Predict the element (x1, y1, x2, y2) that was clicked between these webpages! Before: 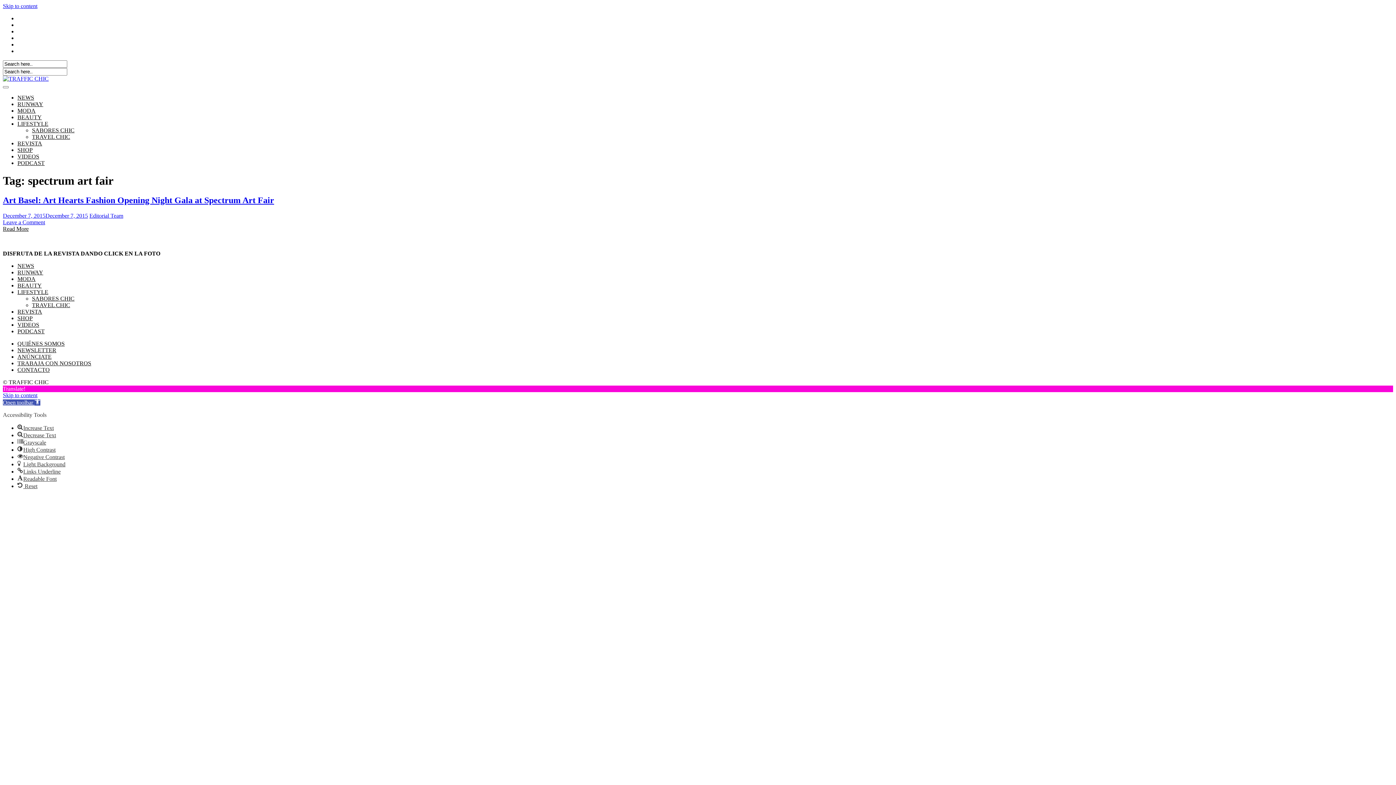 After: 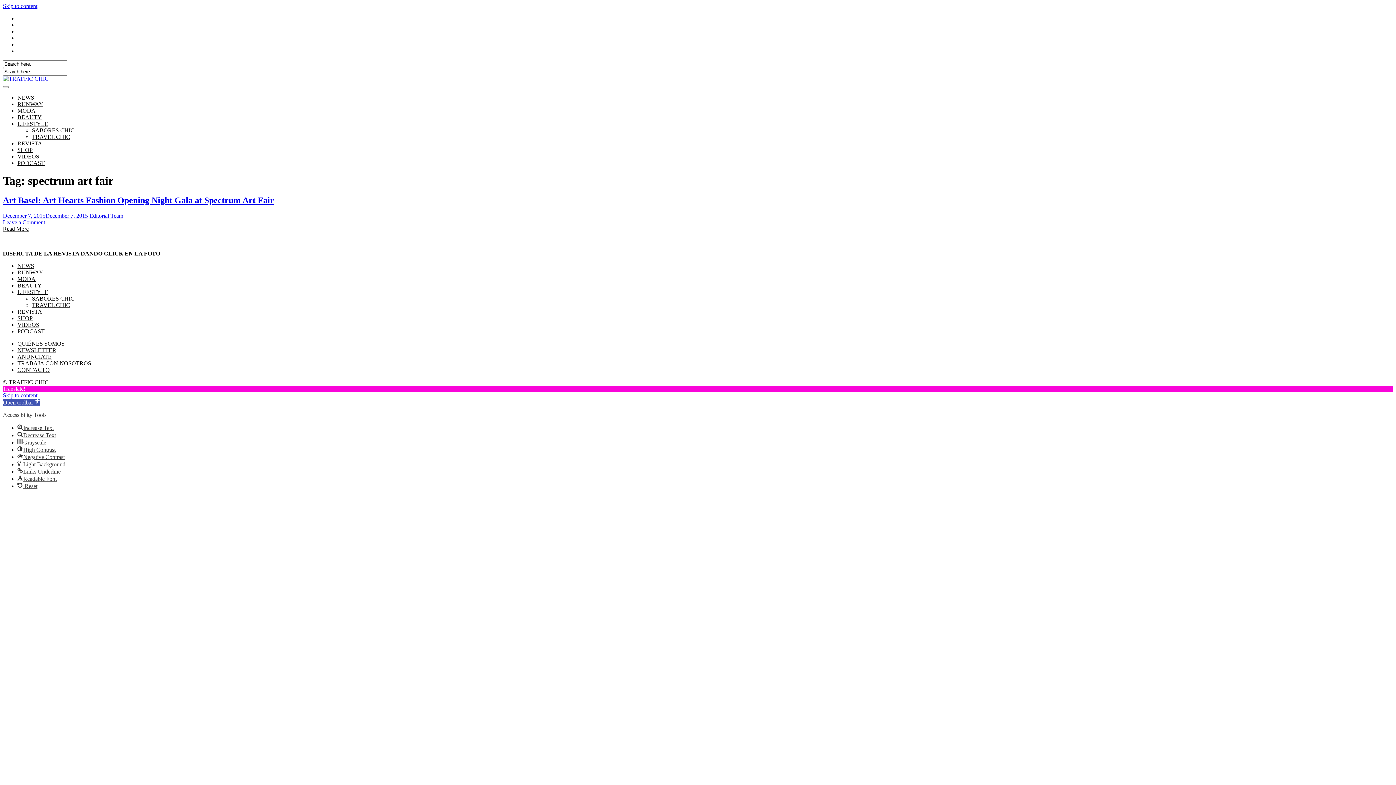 Action: label: Skip to content bbox: (2, 2, 37, 9)